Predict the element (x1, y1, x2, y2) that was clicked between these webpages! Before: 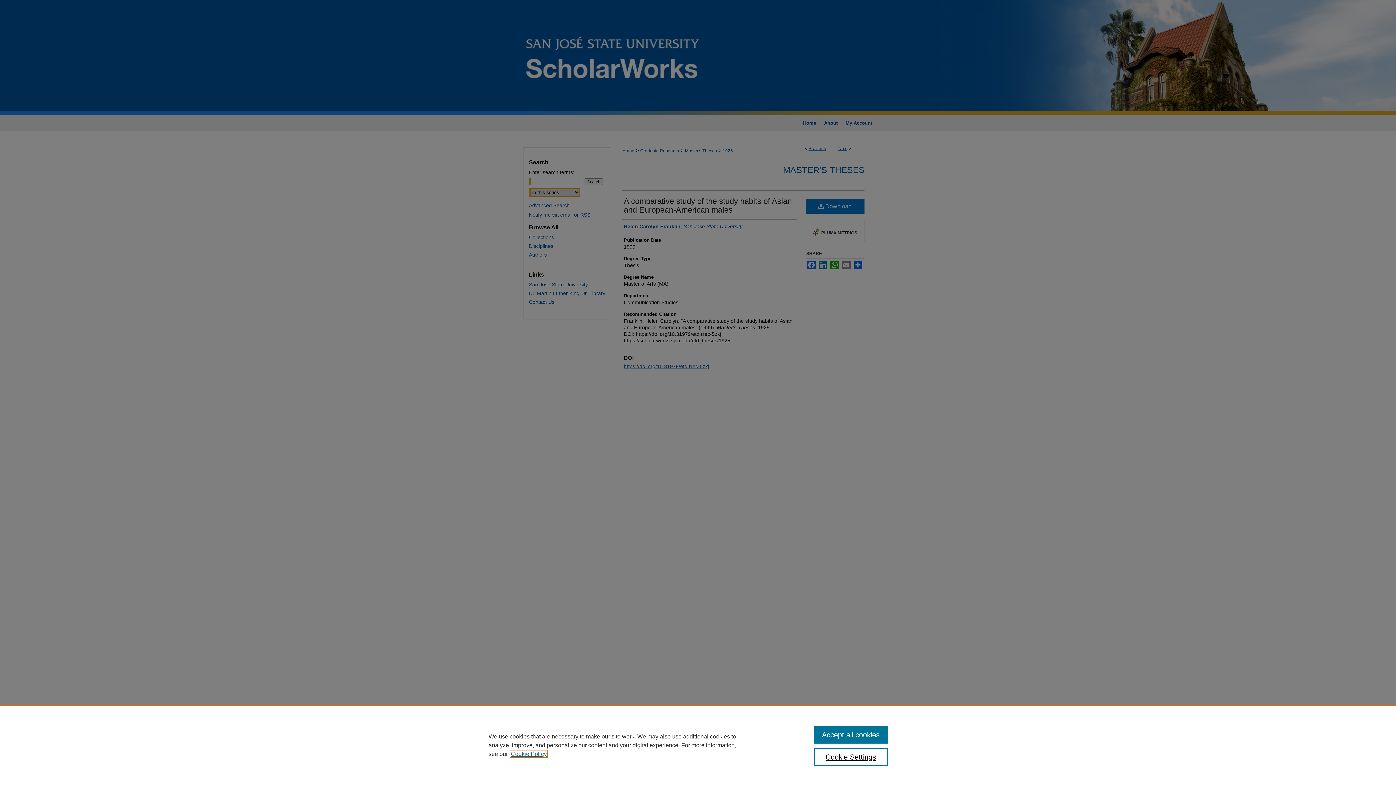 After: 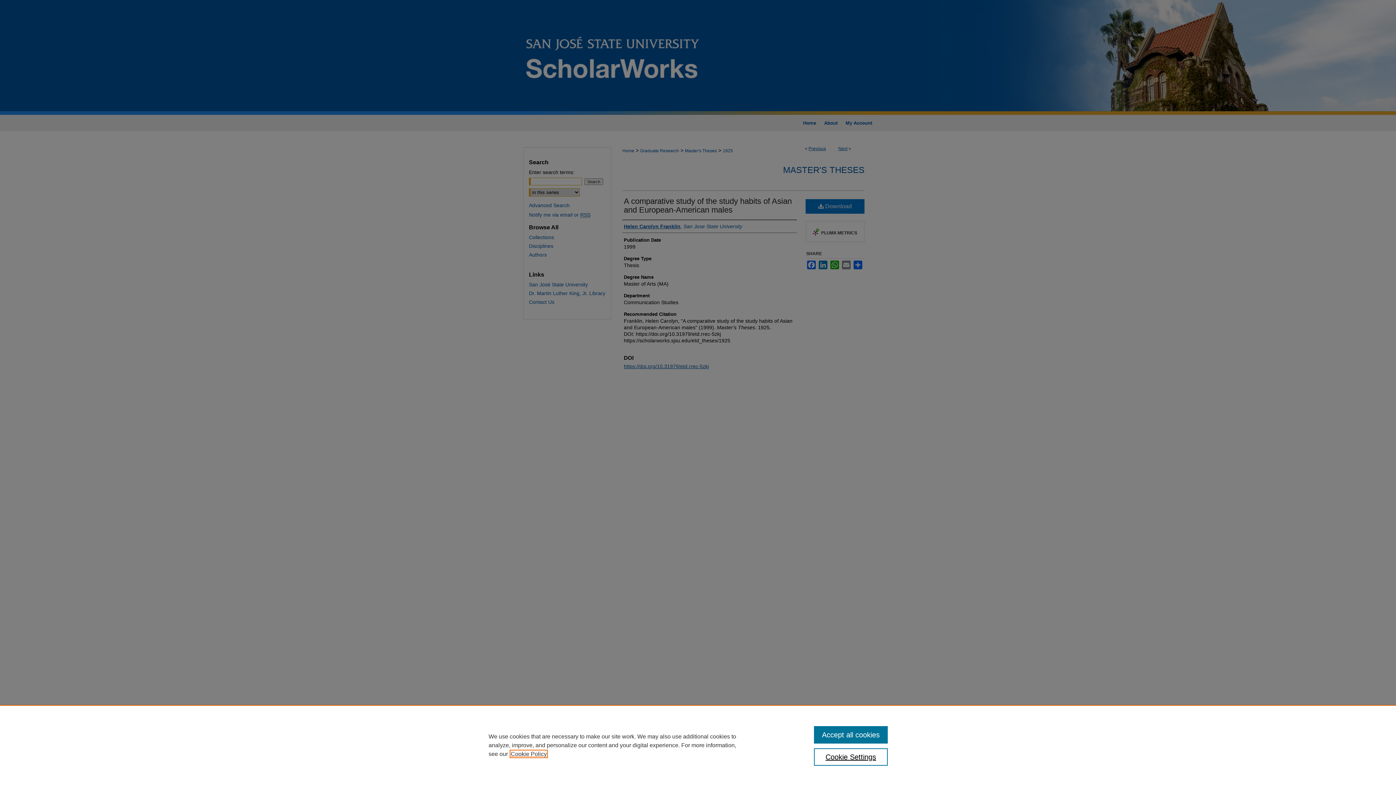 Action: label: , opens in a new tab bbox: (510, 751, 546, 757)